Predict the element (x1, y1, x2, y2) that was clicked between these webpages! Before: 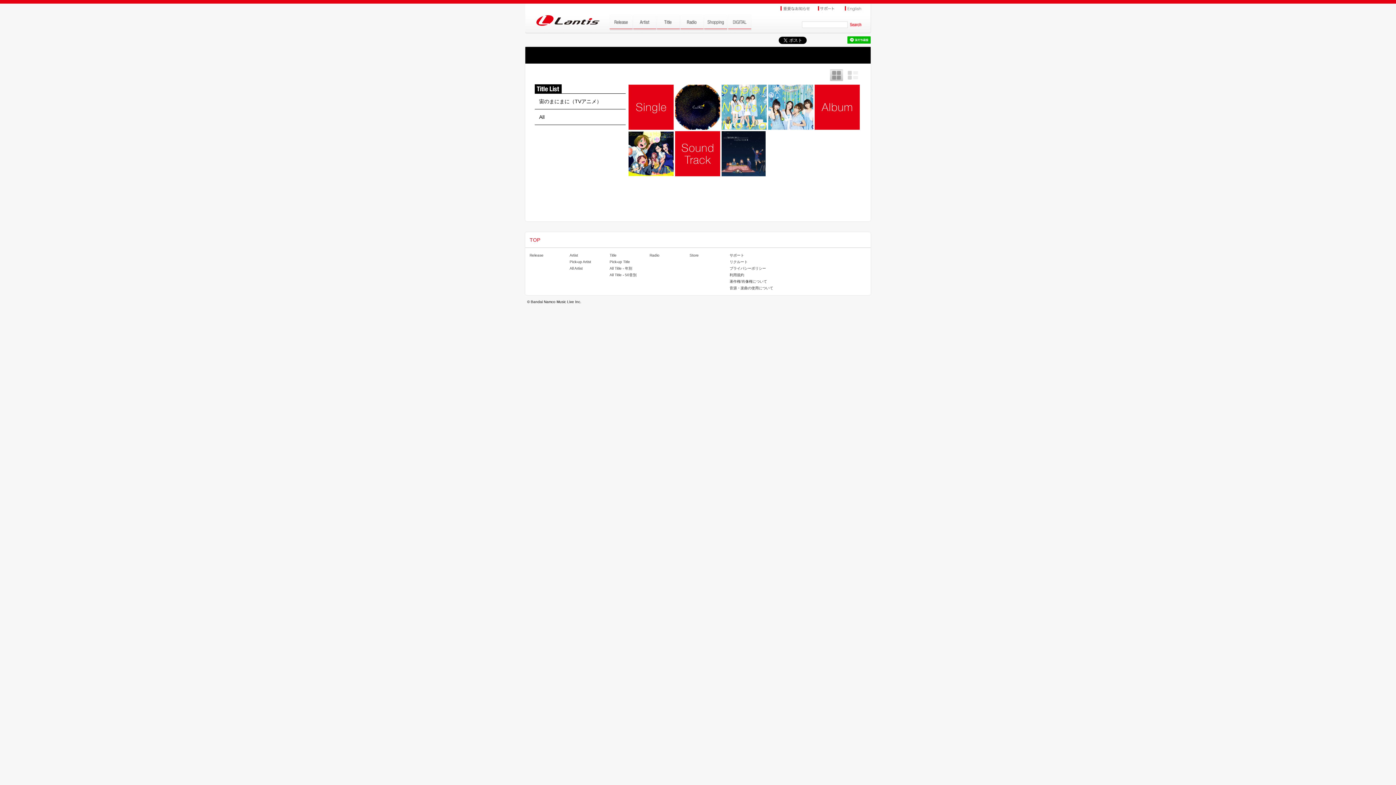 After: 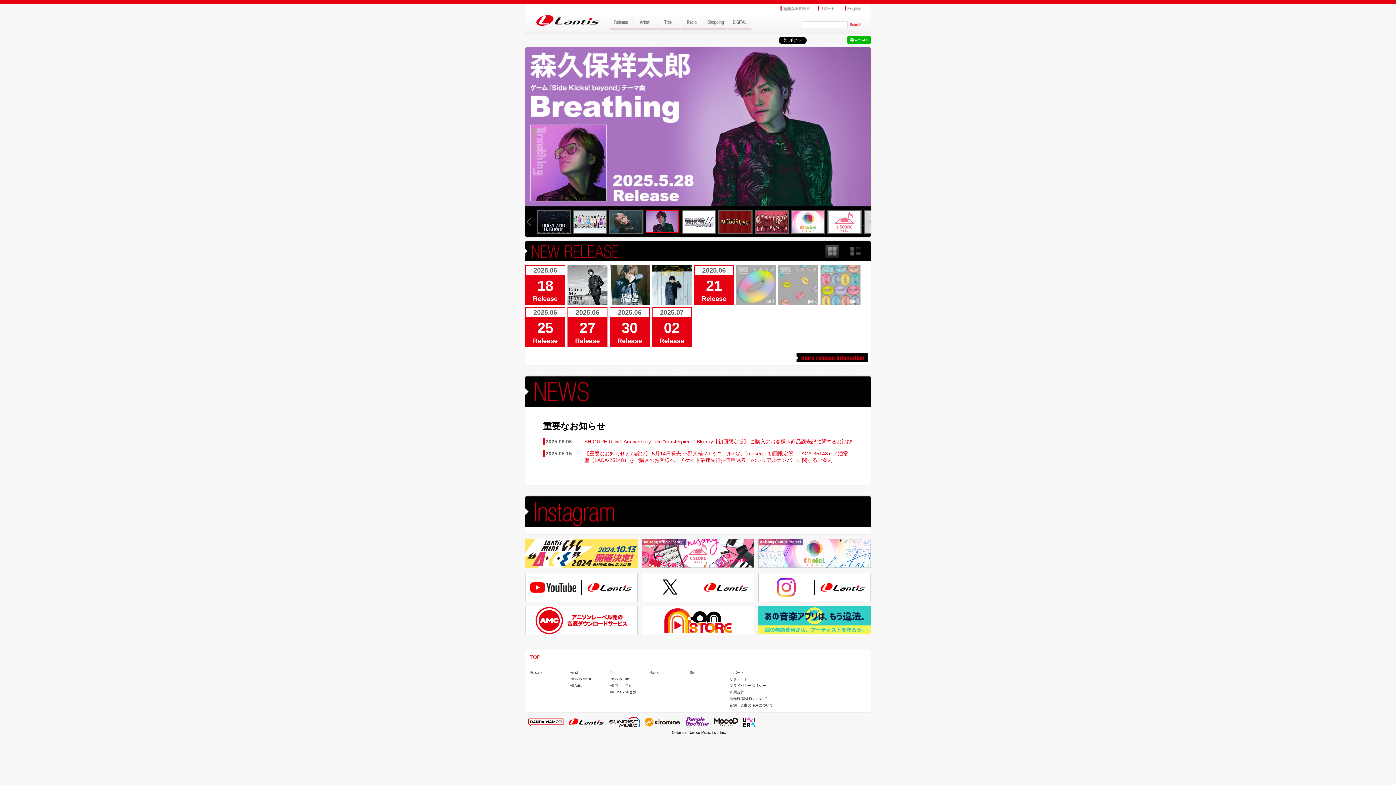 Action: label: TOP bbox: (529, 237, 540, 242)